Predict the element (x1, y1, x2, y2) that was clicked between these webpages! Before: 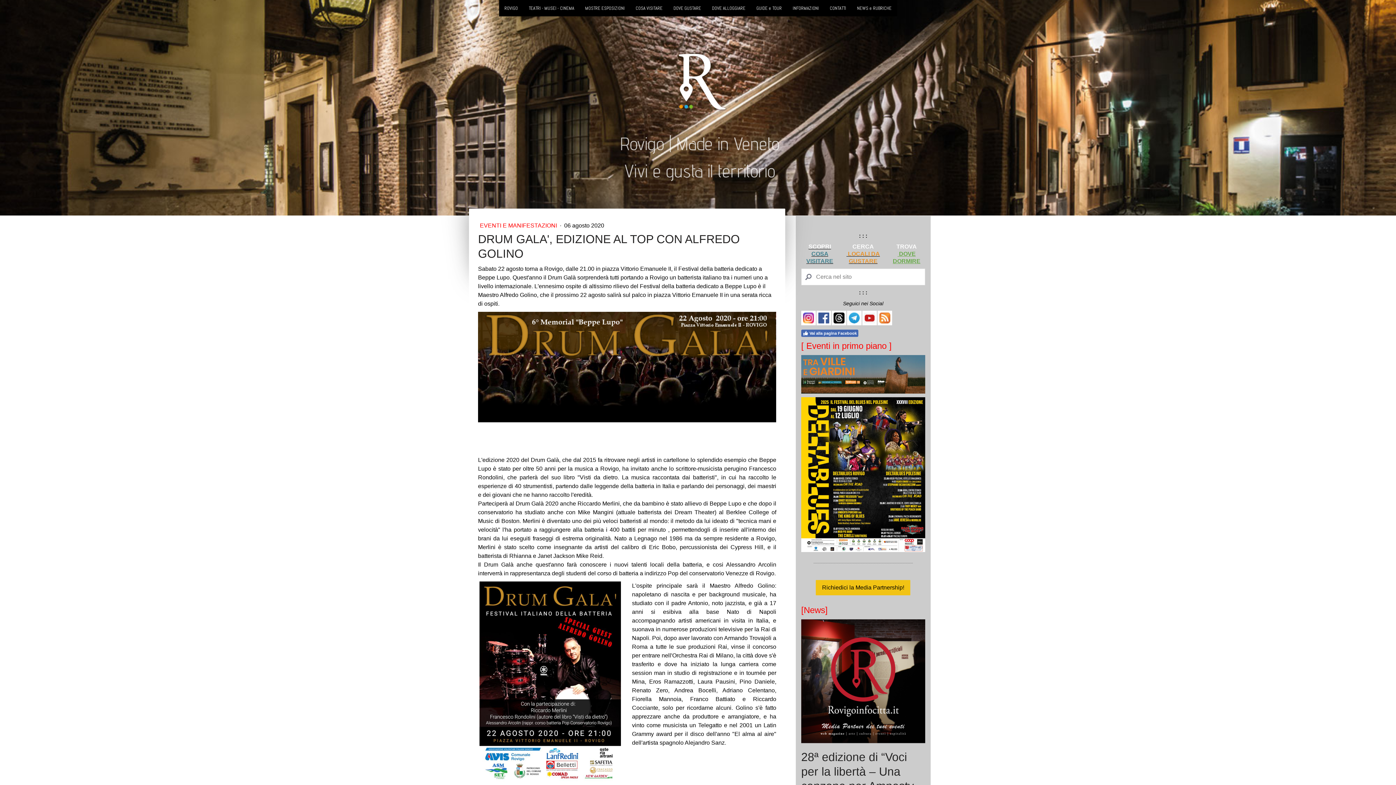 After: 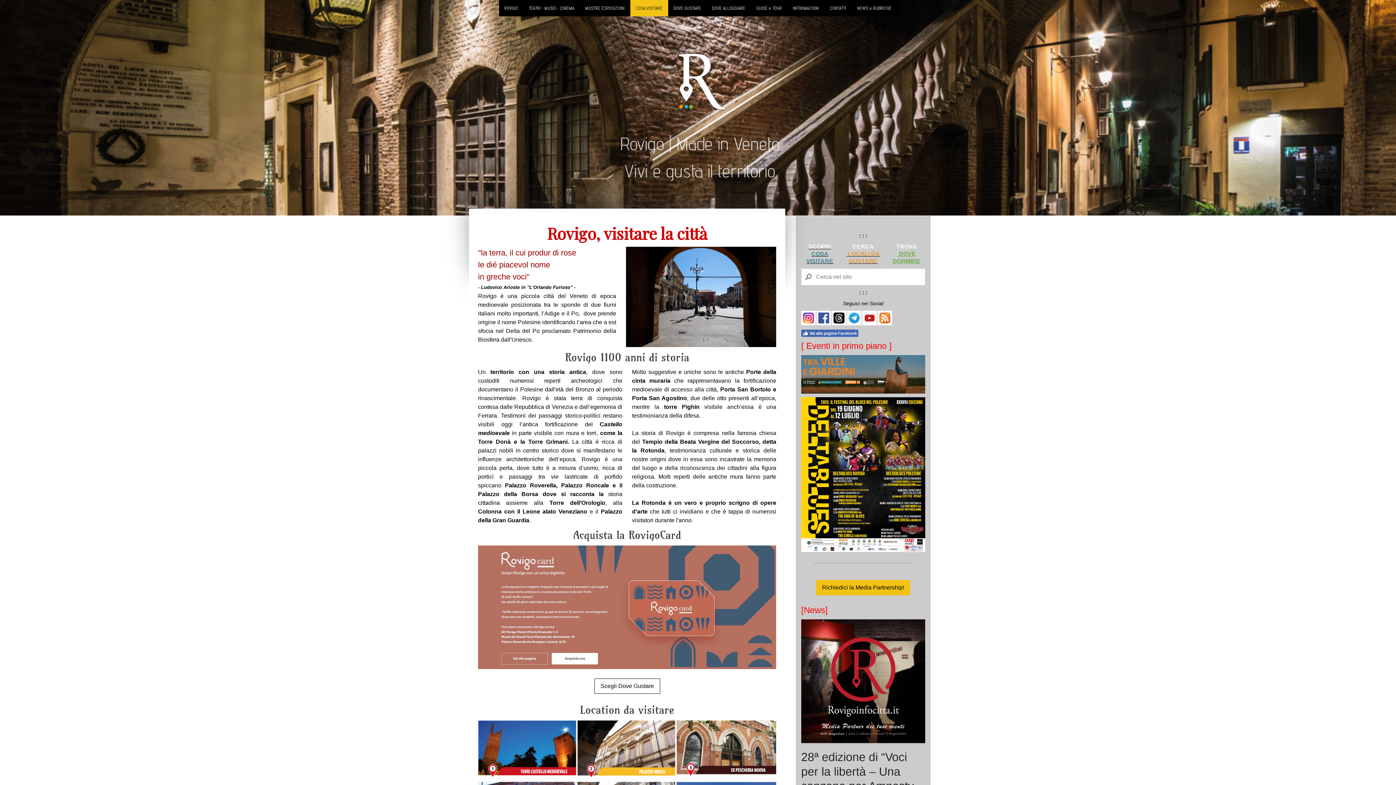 Action: bbox: (808, 243, 831, 249) label: SCOPRI